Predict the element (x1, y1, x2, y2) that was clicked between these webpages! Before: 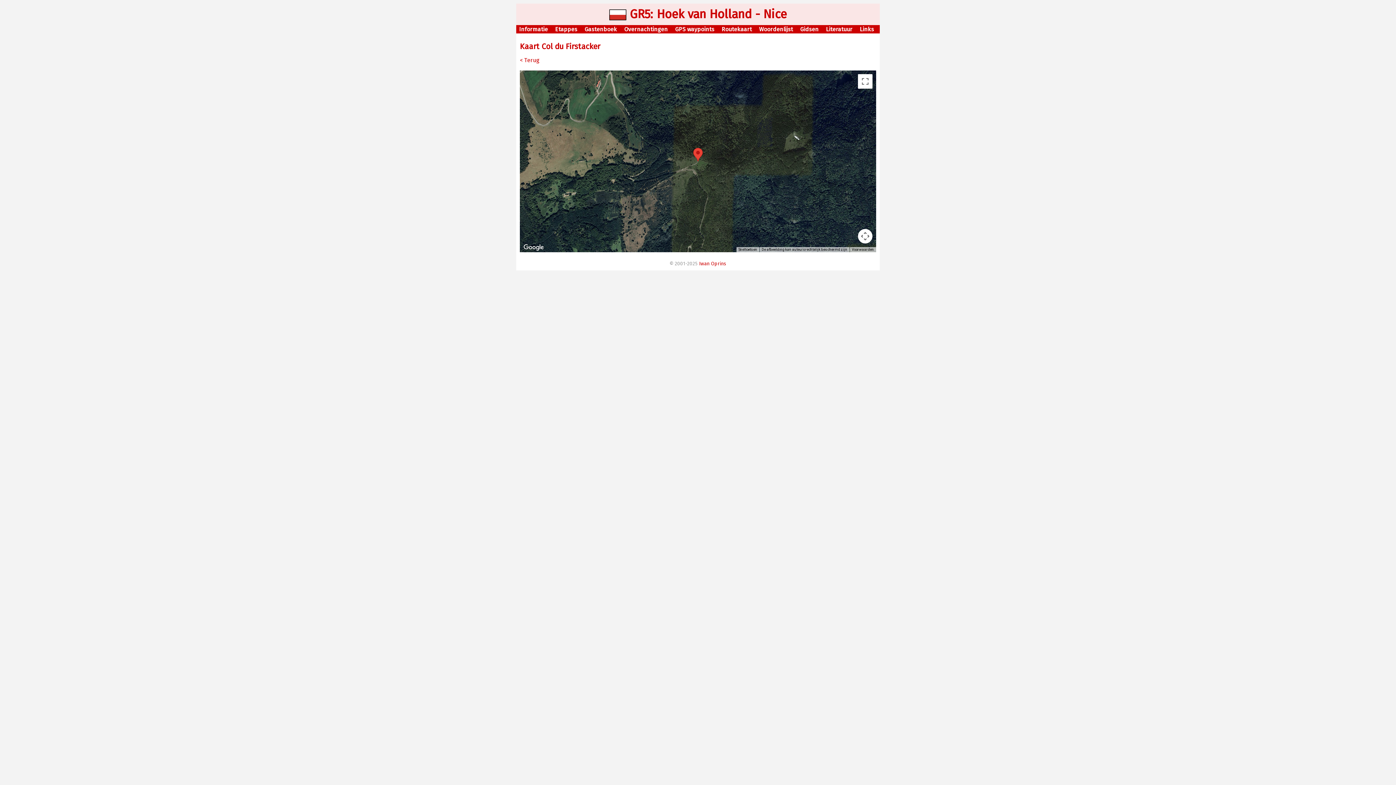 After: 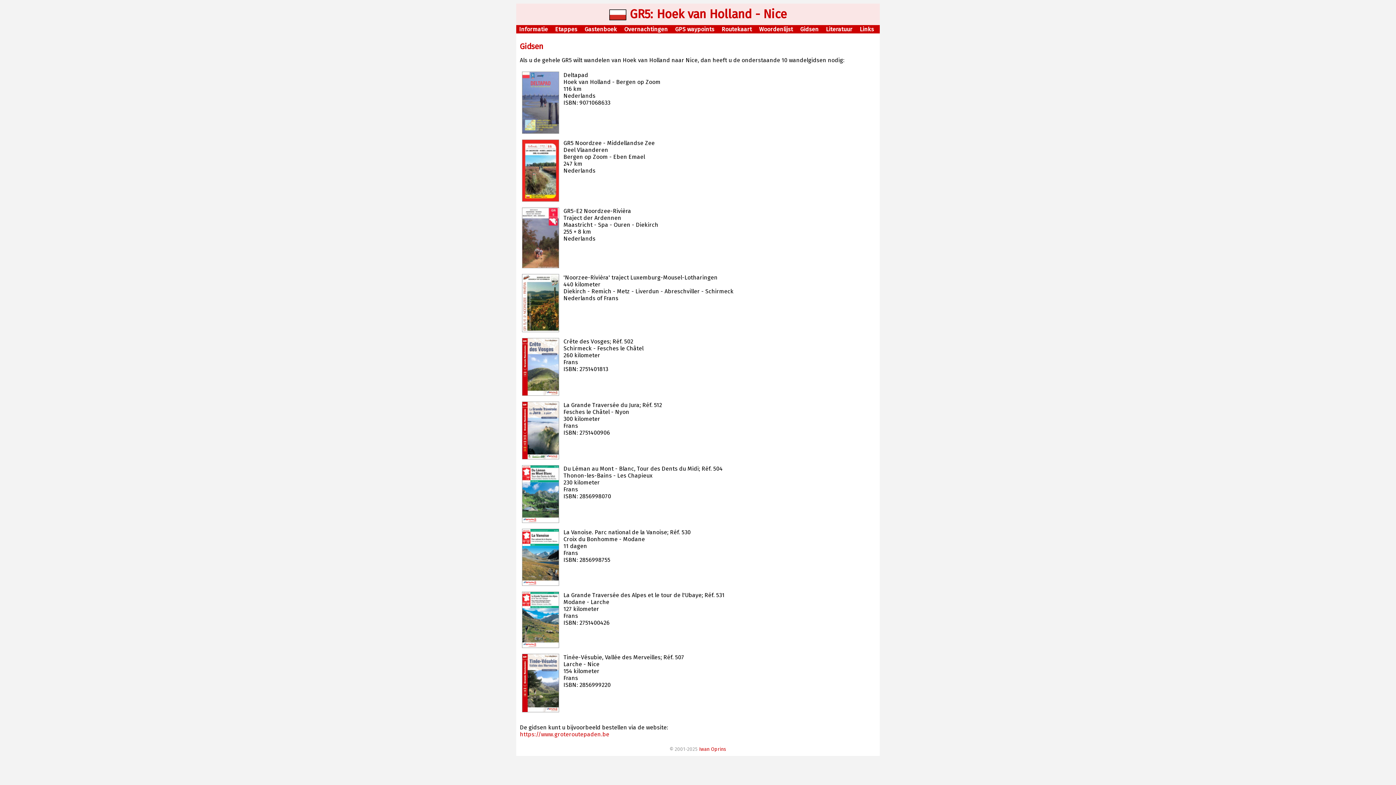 Action: label: Gidsen bbox: (800, 25, 818, 32)